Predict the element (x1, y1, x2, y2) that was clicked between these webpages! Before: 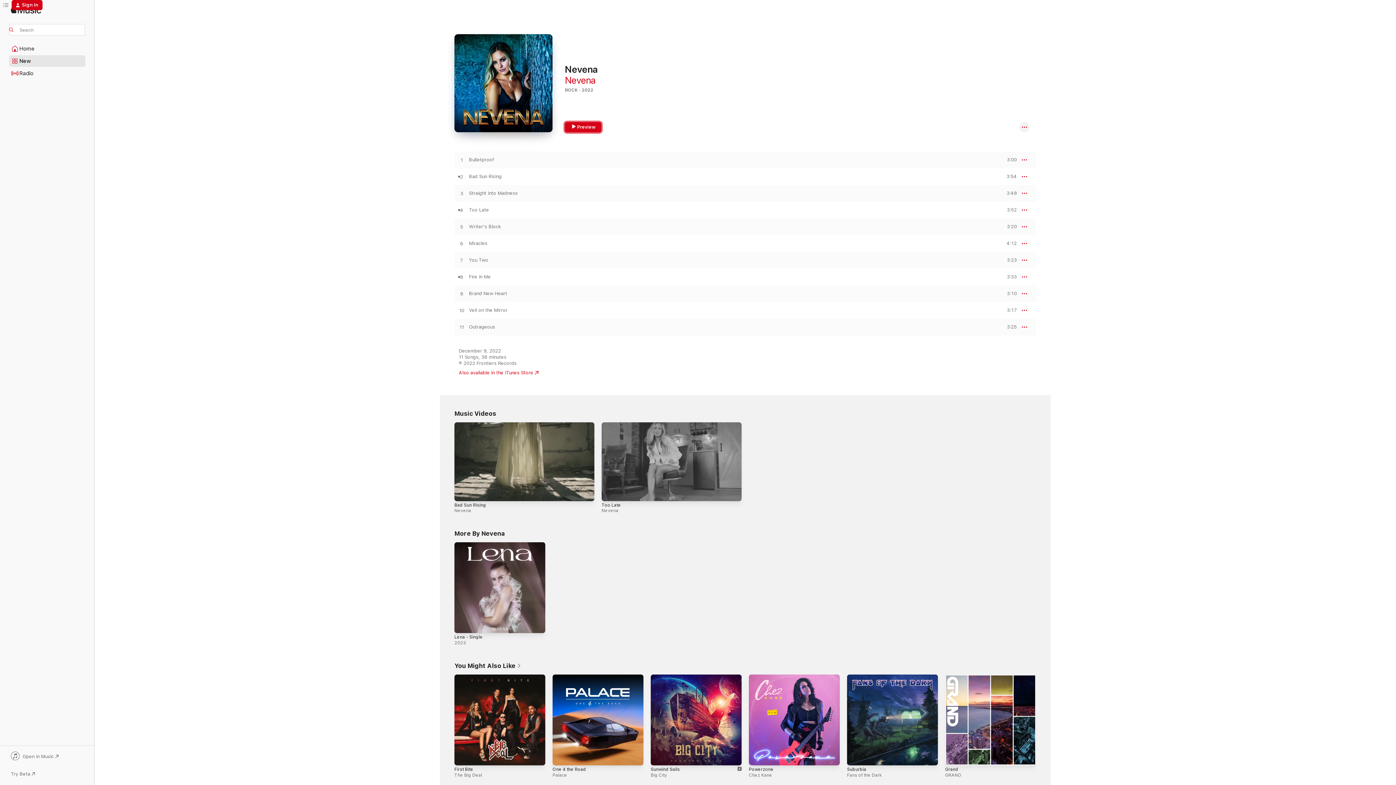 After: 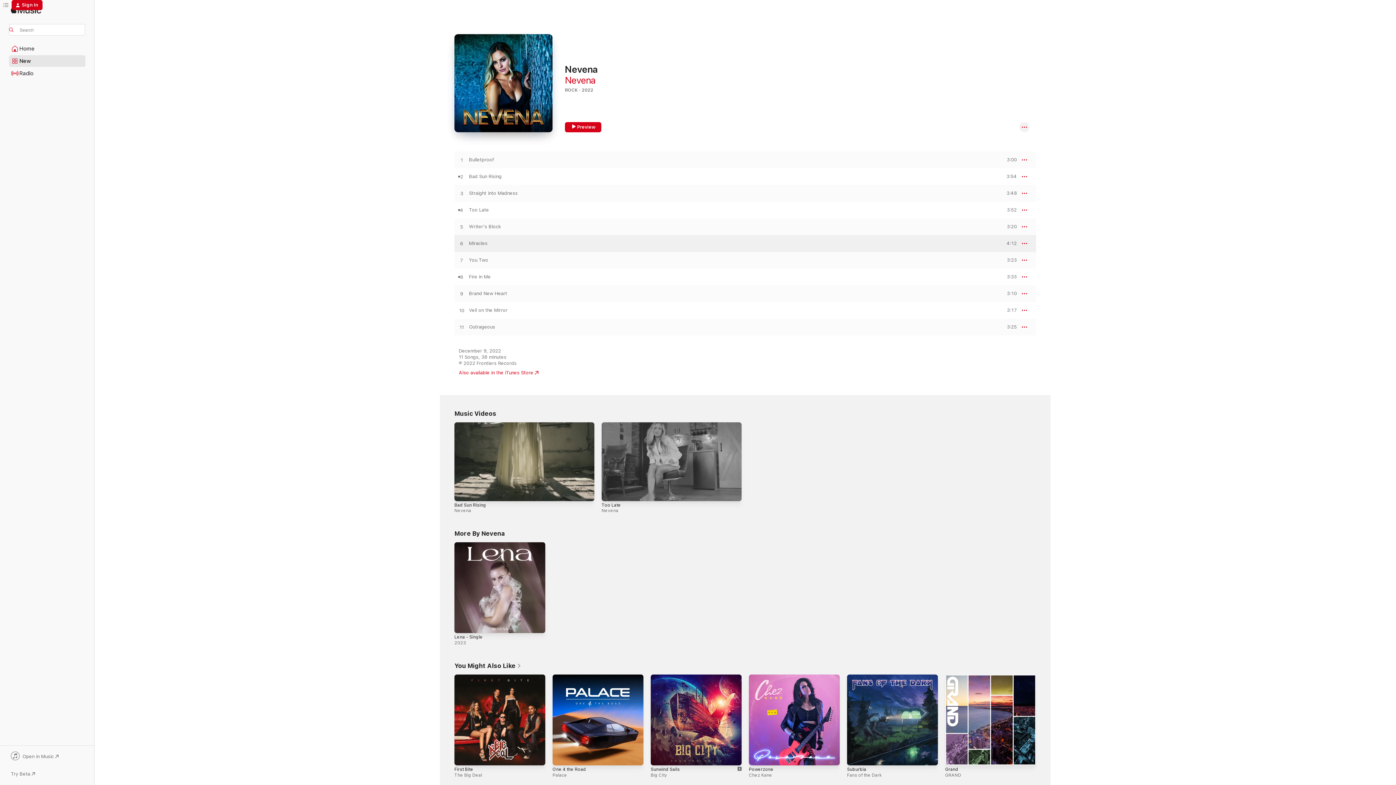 Action: label: PREVIEW bbox: (1000, 241, 1017, 246)